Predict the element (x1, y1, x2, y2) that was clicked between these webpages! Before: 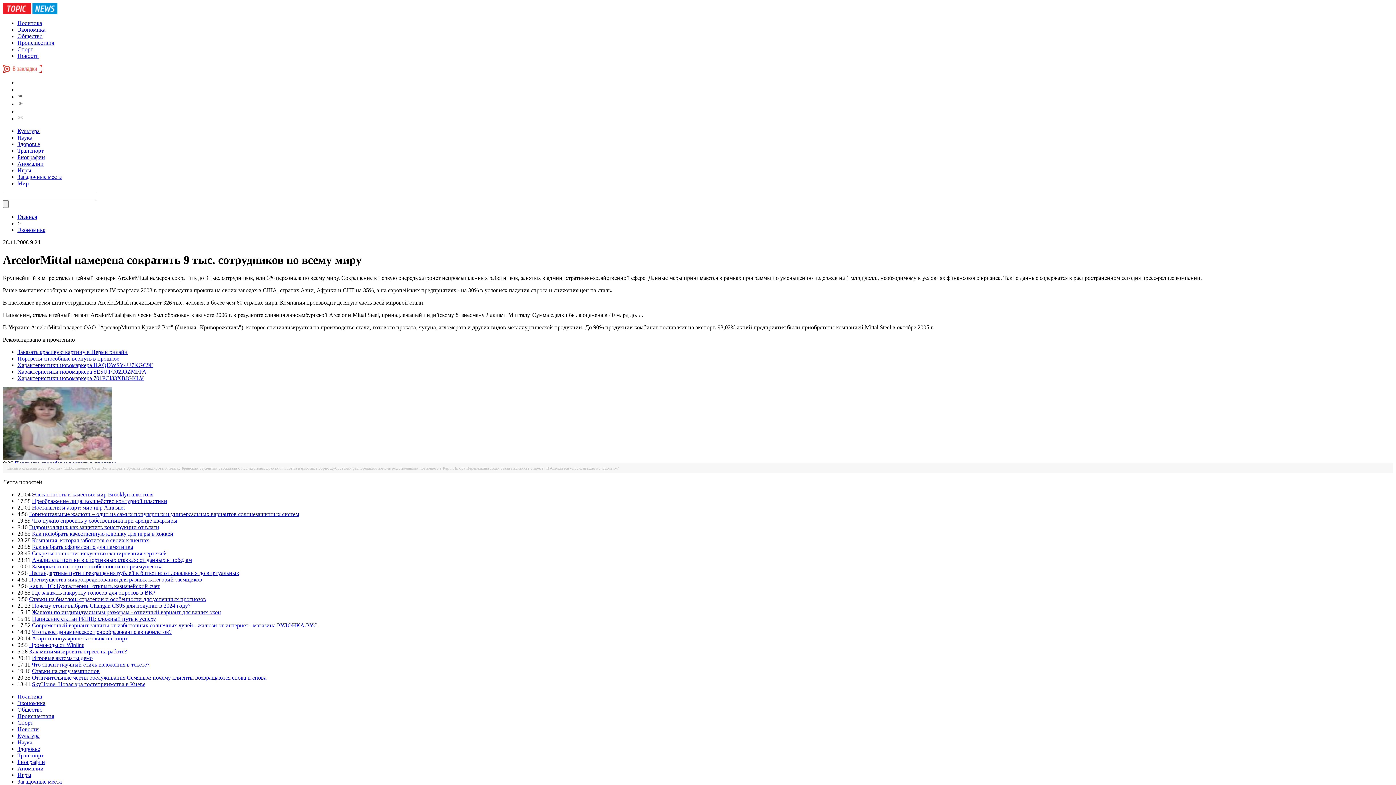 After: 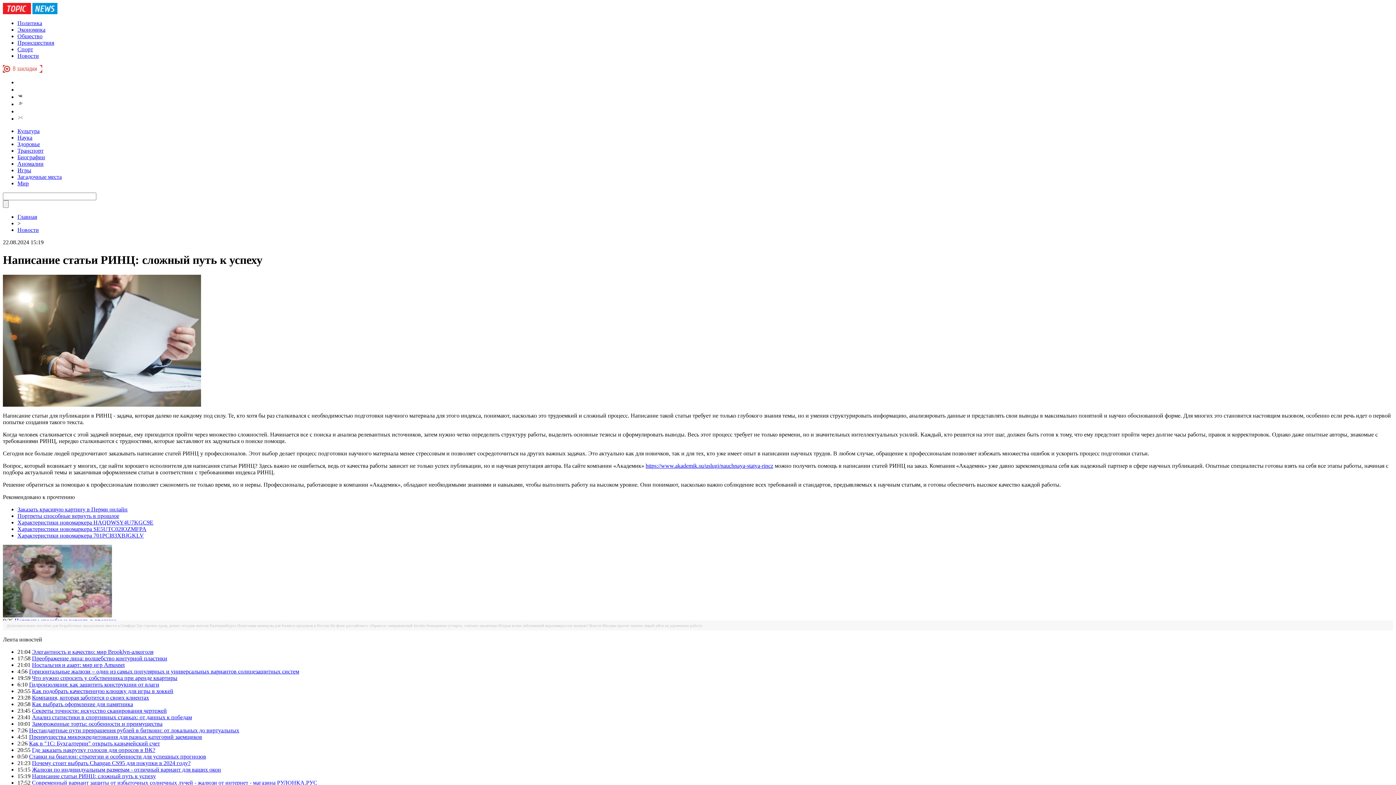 Action: label: Написание статьи РИНЦ: сложный путь к успеху bbox: (32, 615, 156, 622)